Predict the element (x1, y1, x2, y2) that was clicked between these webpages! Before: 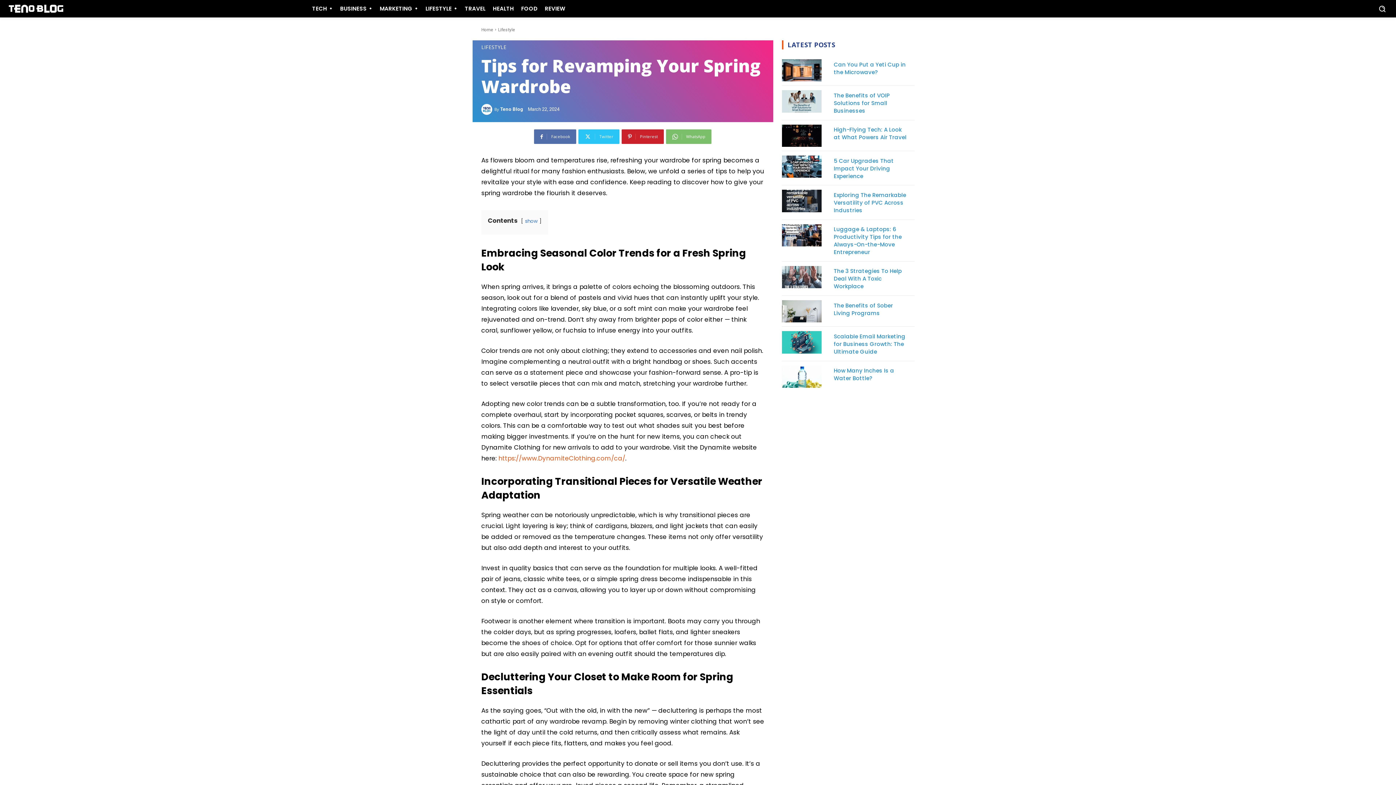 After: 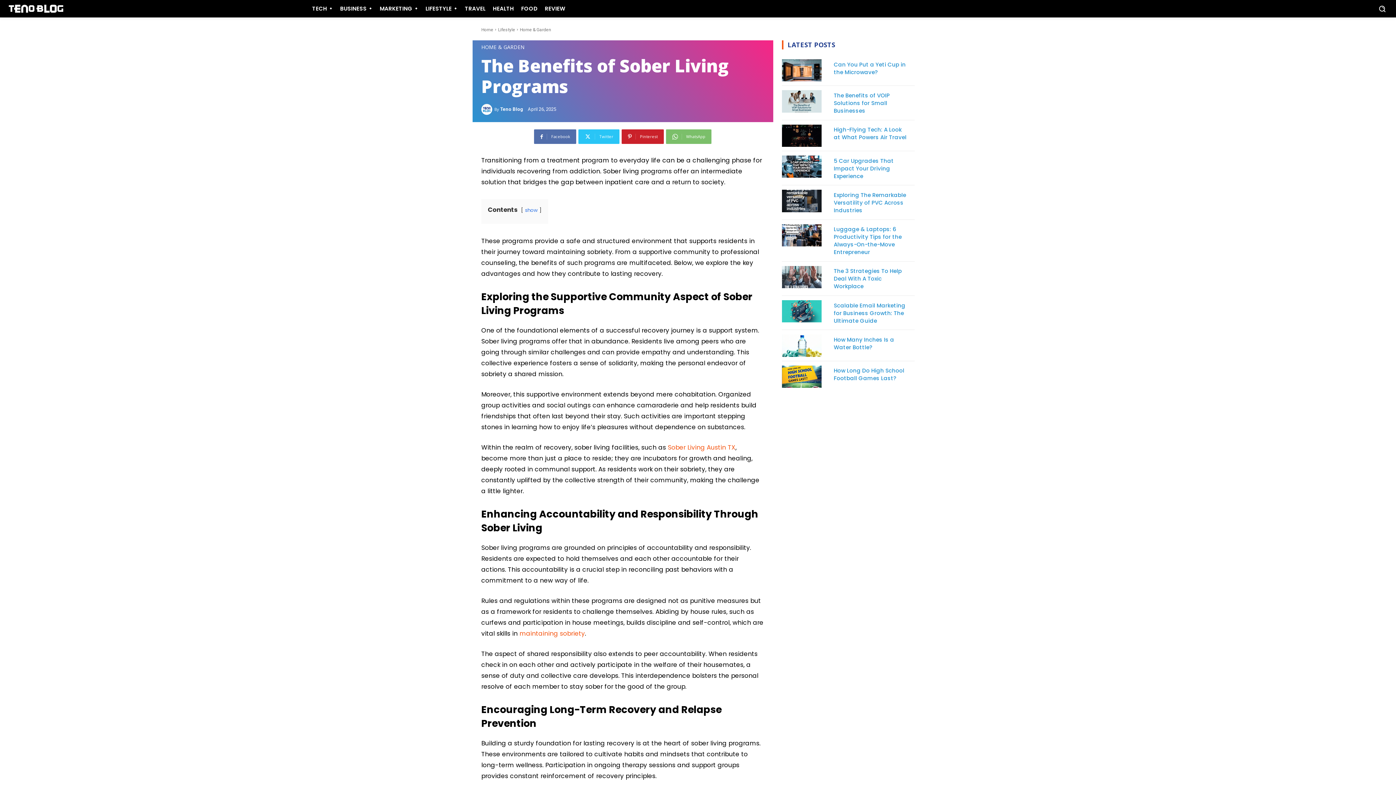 Action: bbox: (782, 300, 821, 322)